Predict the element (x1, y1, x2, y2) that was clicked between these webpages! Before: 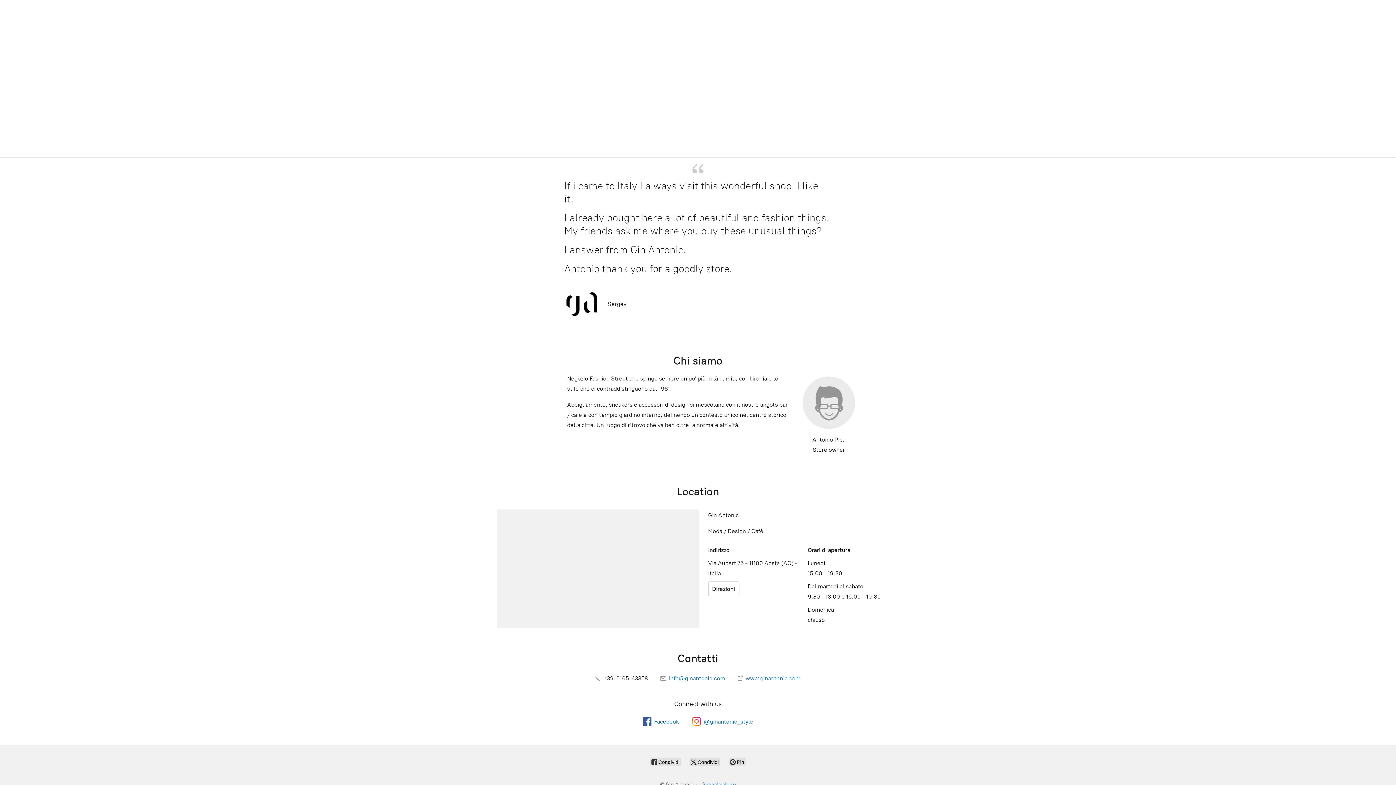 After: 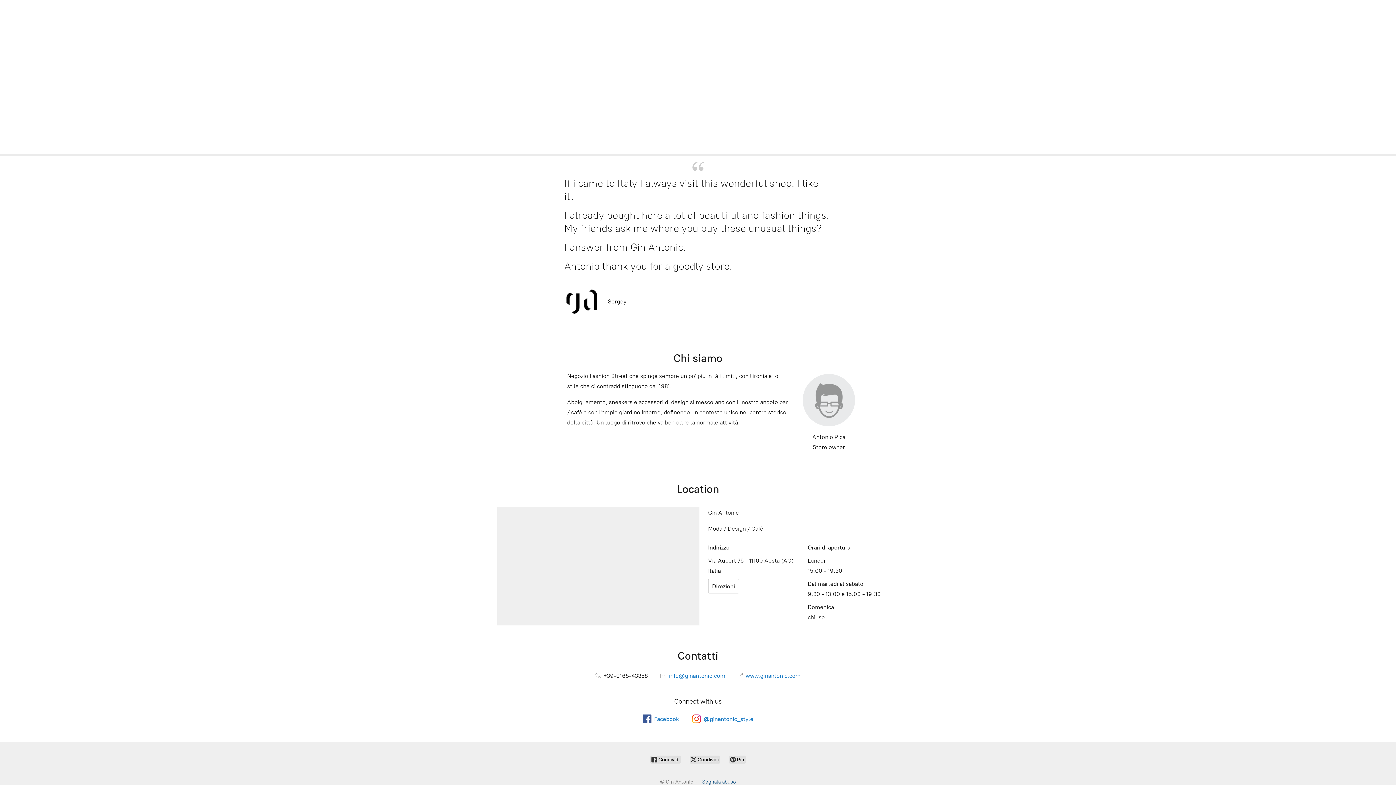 Action: bbox: (702, 781, 736, 788) label: Segnala abuso